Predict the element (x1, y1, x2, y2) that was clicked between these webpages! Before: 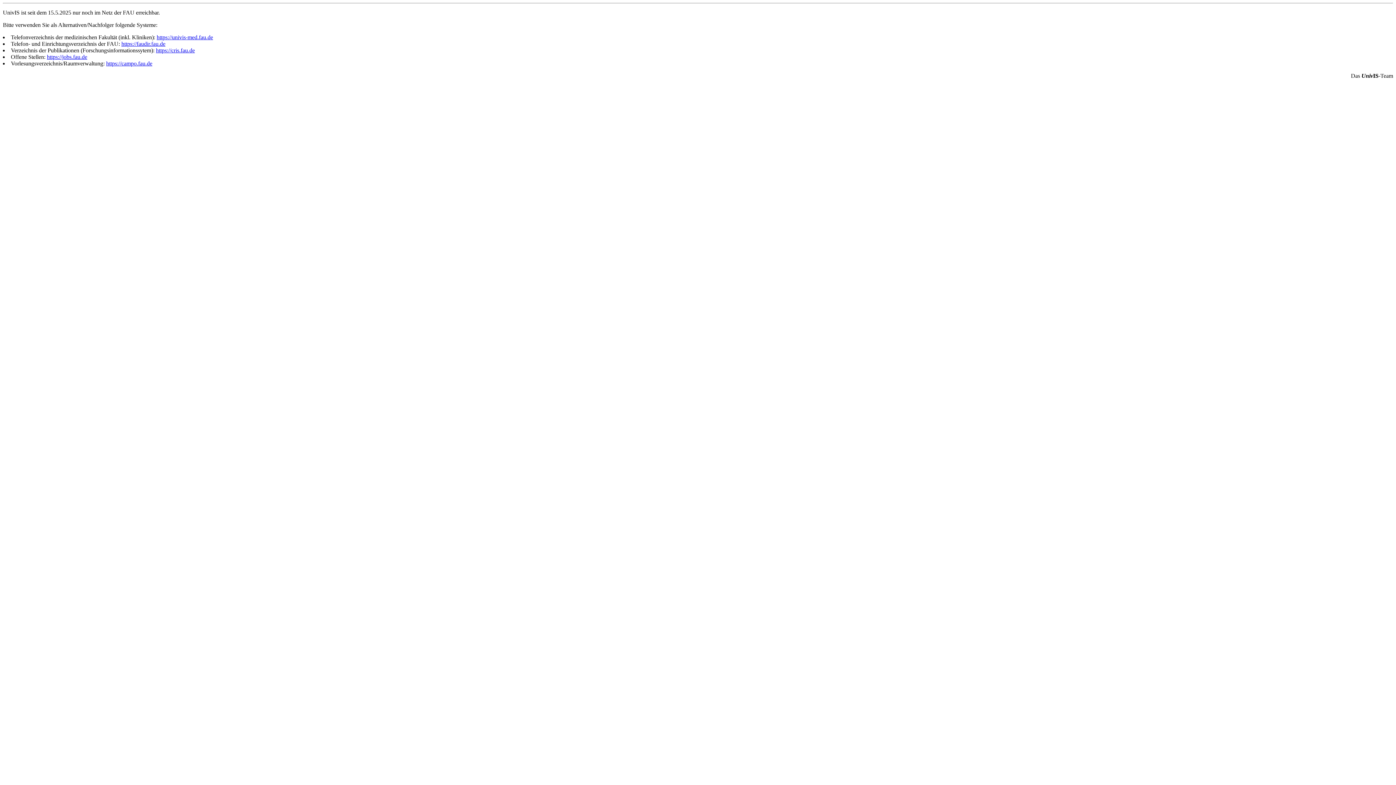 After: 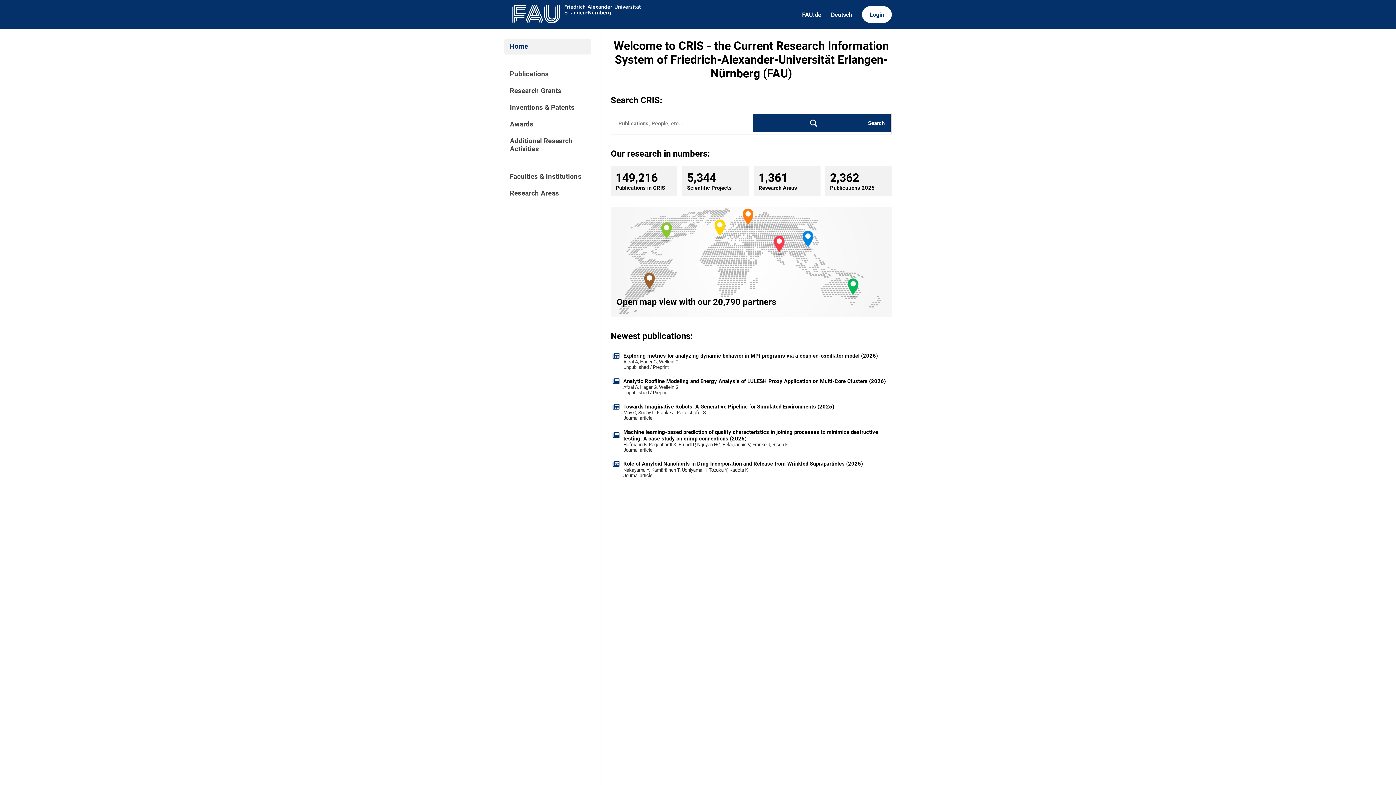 Action: bbox: (156, 47, 194, 53) label: https://cris.fau.de